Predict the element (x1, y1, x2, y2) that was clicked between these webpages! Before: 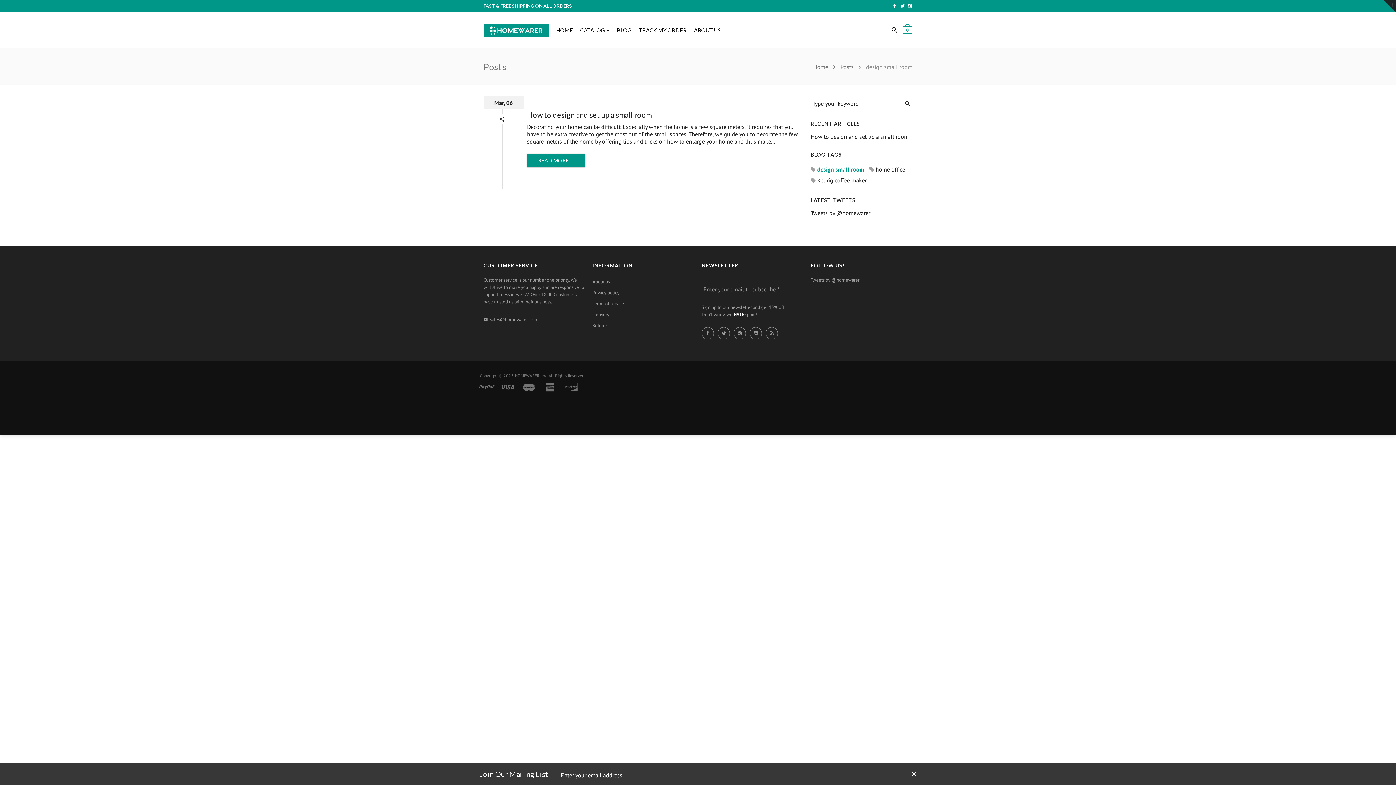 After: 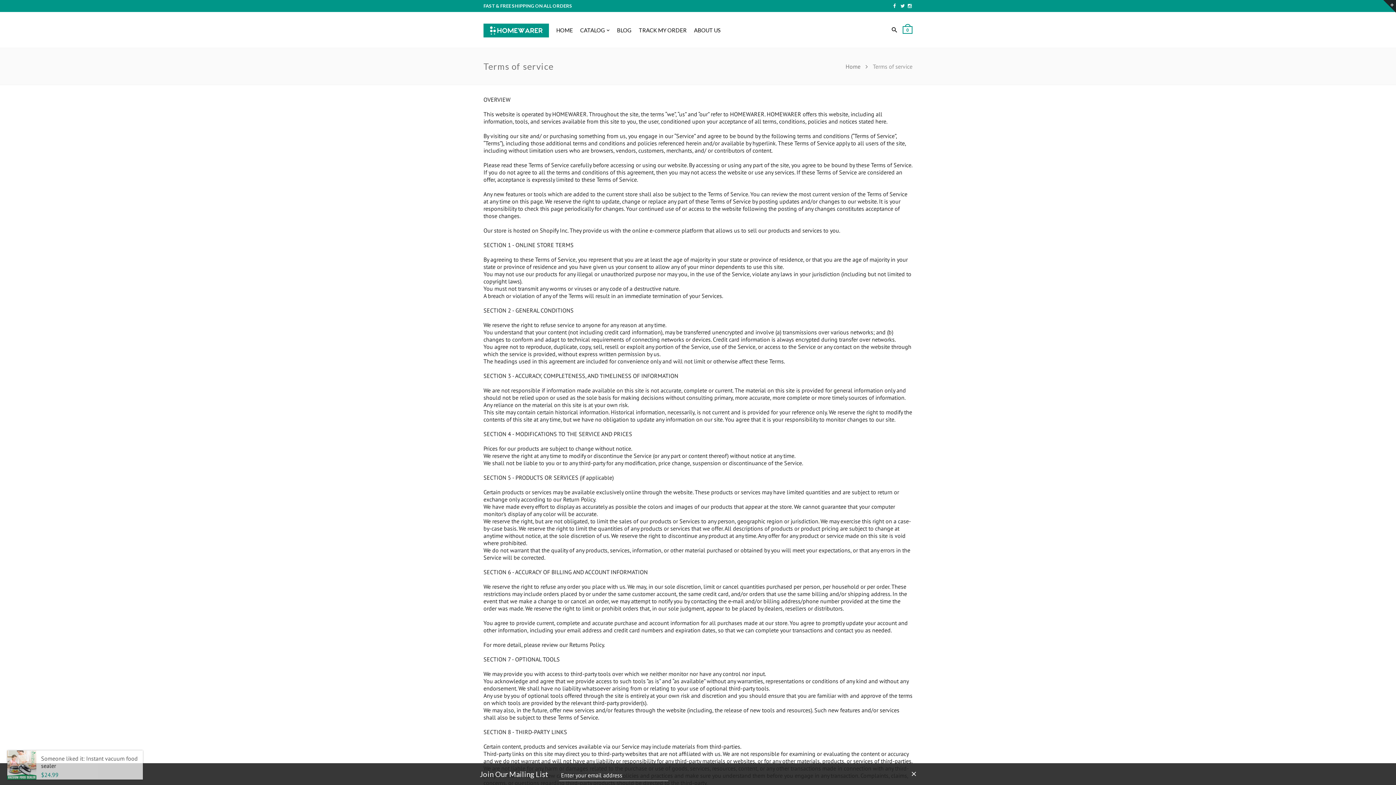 Action: bbox: (592, 298, 624, 309) label: Terms of service